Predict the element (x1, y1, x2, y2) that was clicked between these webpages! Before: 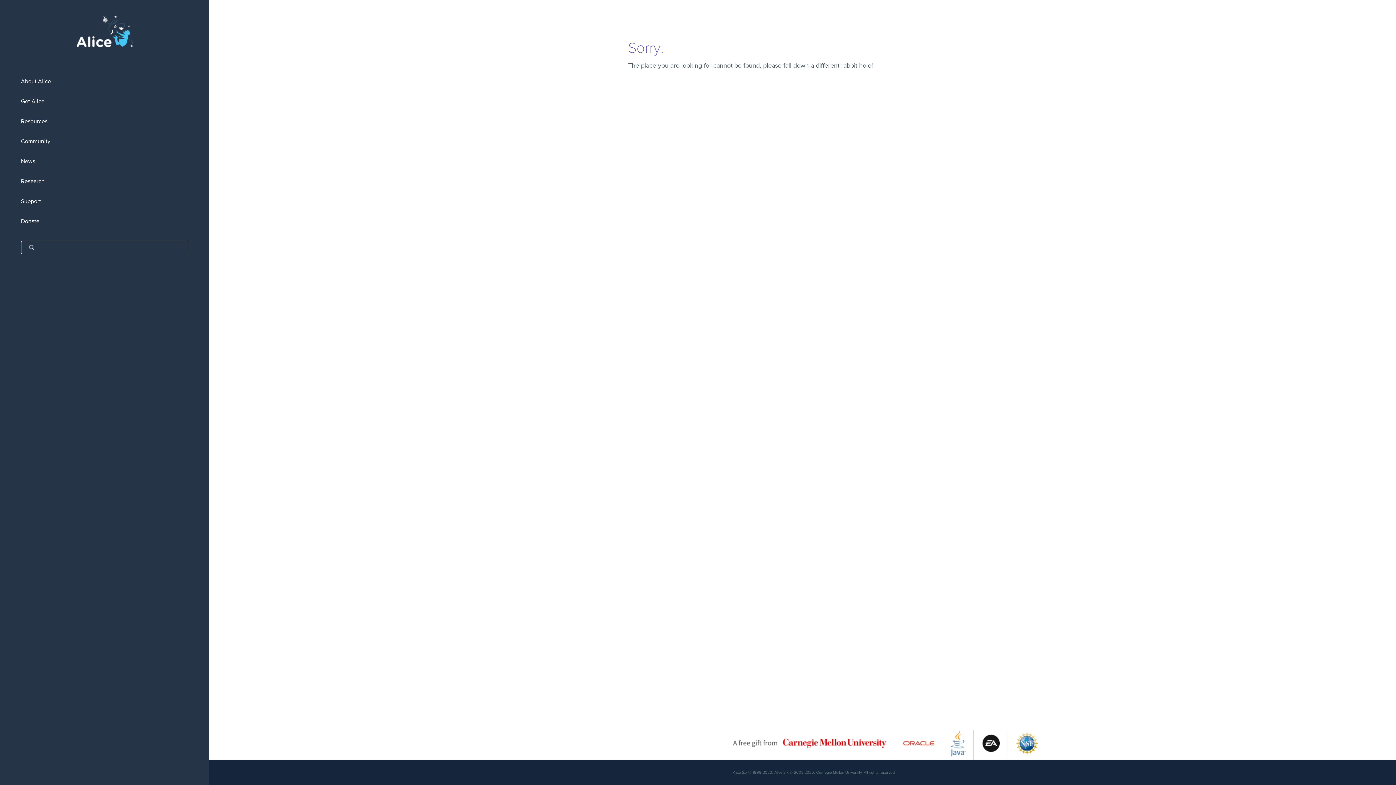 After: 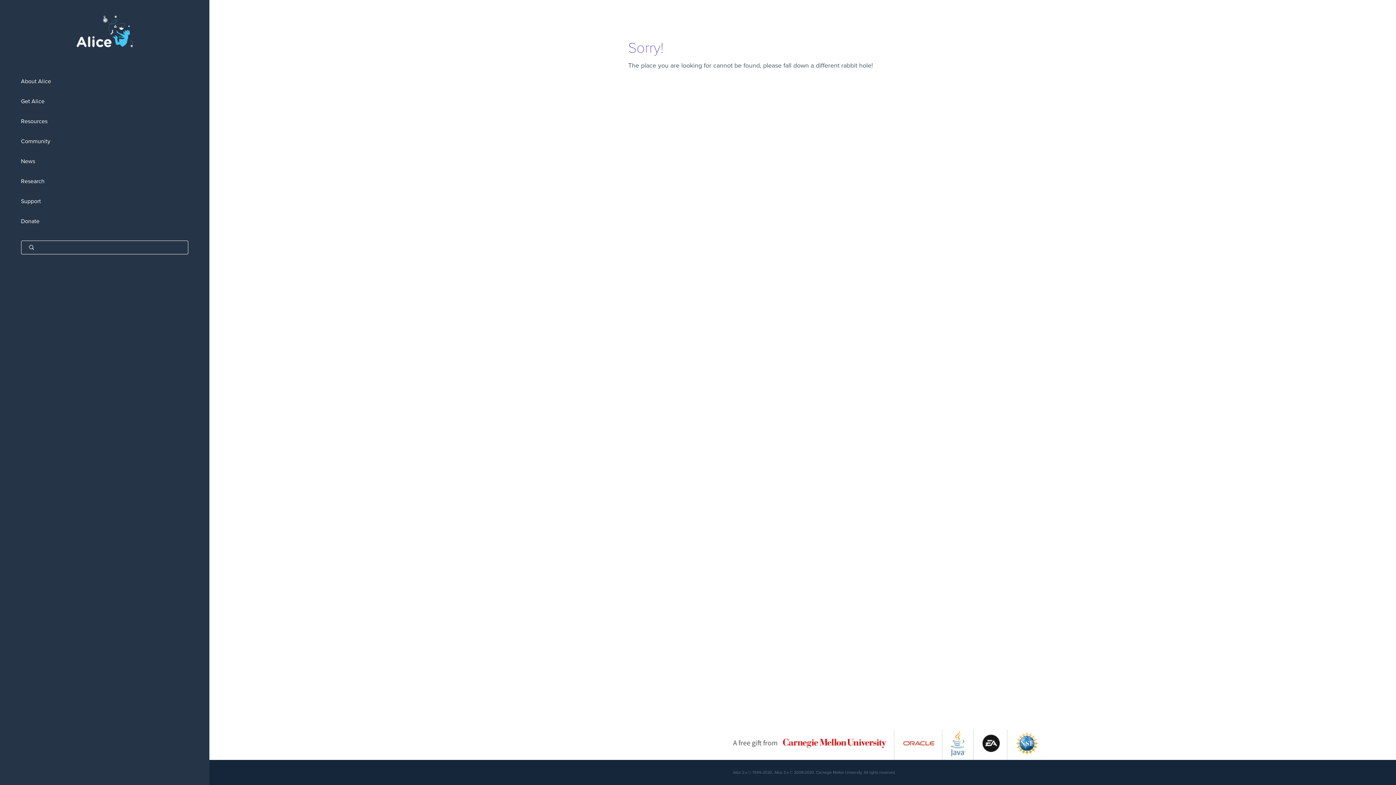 Action: bbox: (1016, 752, 1038, 759)